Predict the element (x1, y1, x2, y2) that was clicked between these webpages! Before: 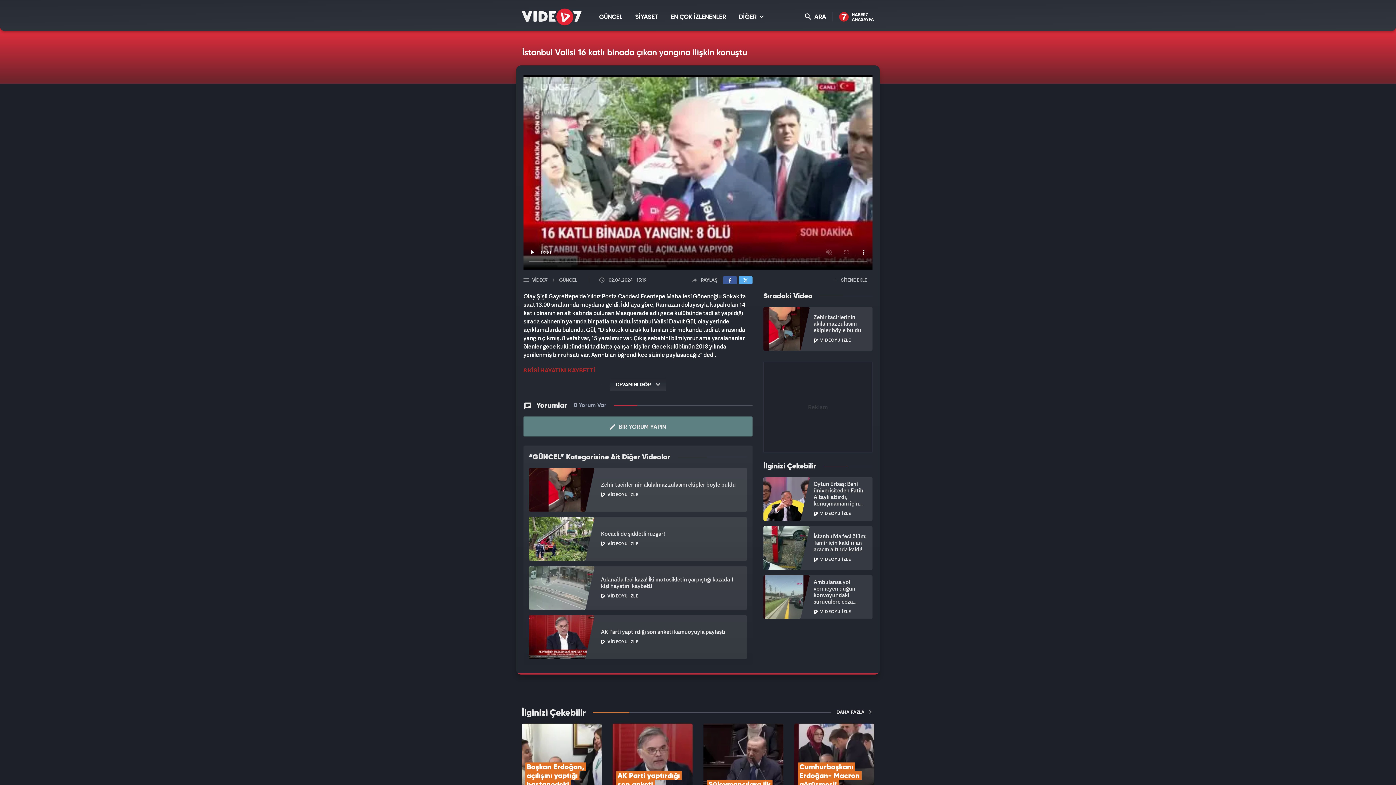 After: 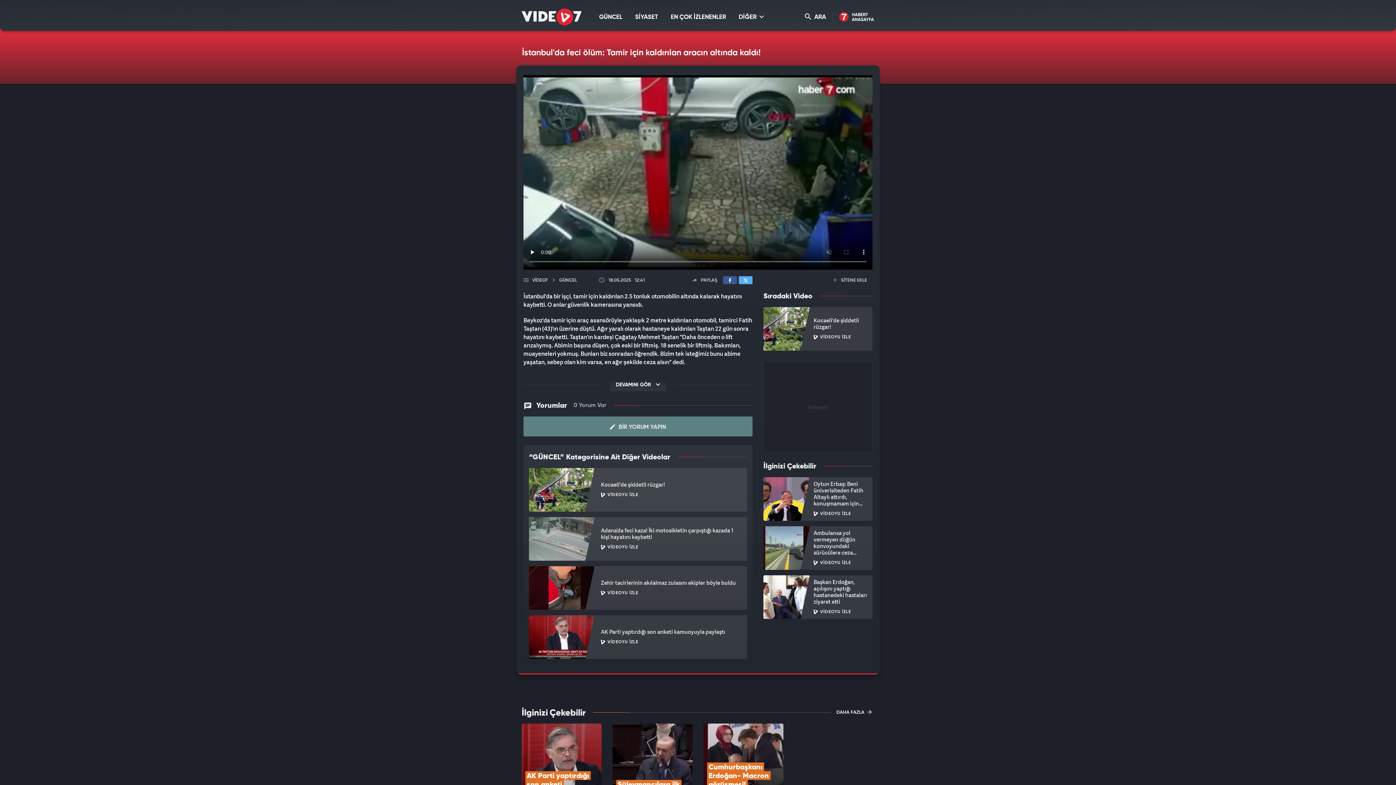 Action: bbox: (763, 526, 872, 570) label: İstanbul'da feci ölüm: Tamir için kaldırılan aracın altında kaldı!
VİDEOYU İZLE